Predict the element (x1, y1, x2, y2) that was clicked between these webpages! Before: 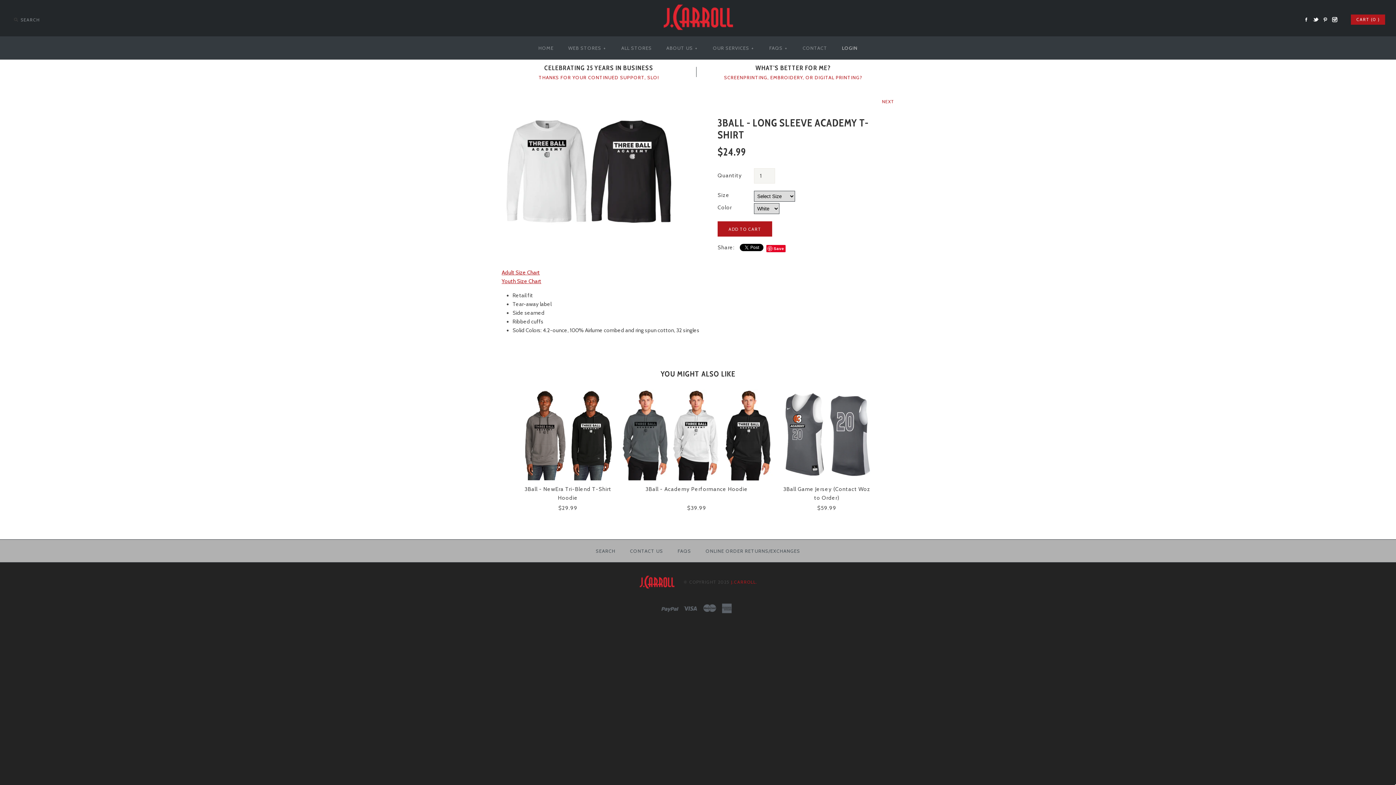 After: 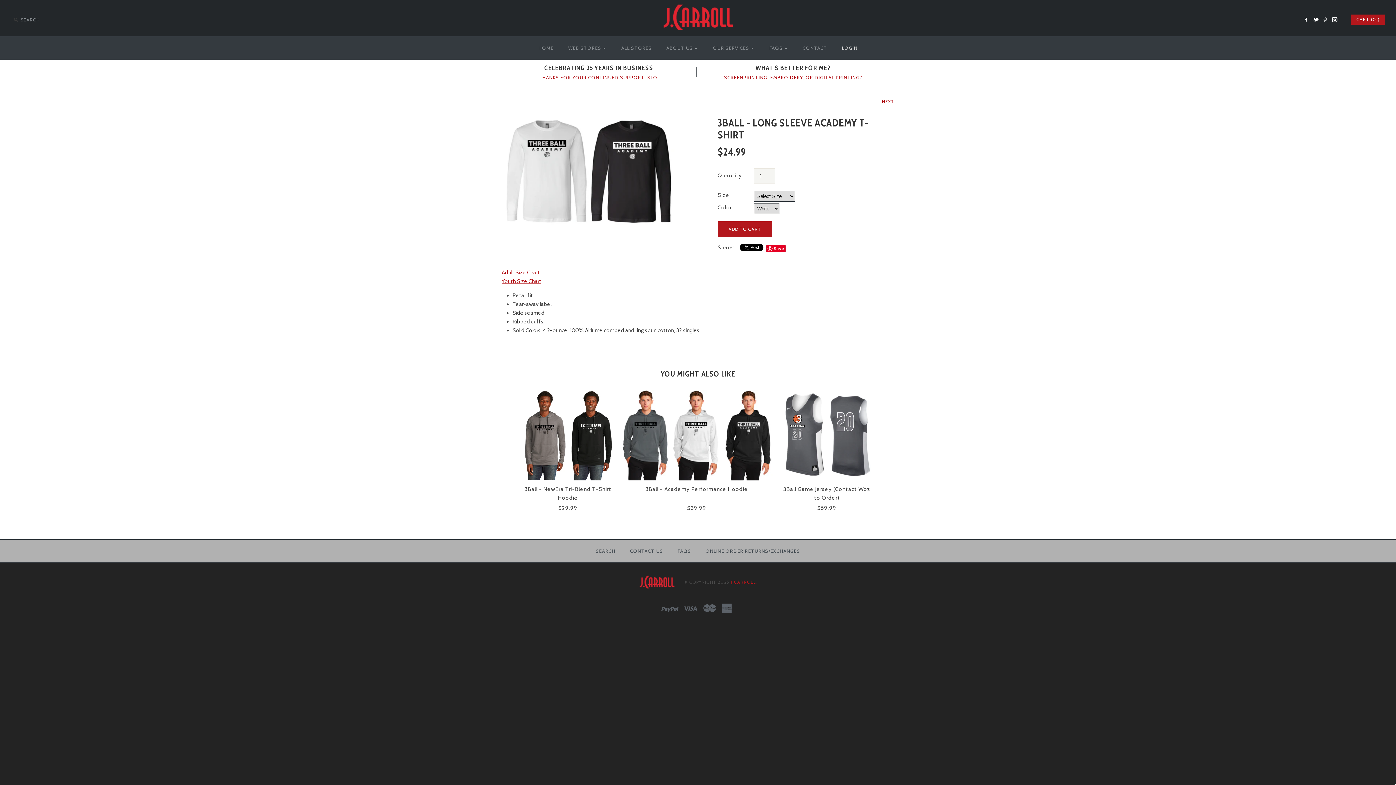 Action: bbox: (1321, 15, 1329, 23) label: PINTEREST